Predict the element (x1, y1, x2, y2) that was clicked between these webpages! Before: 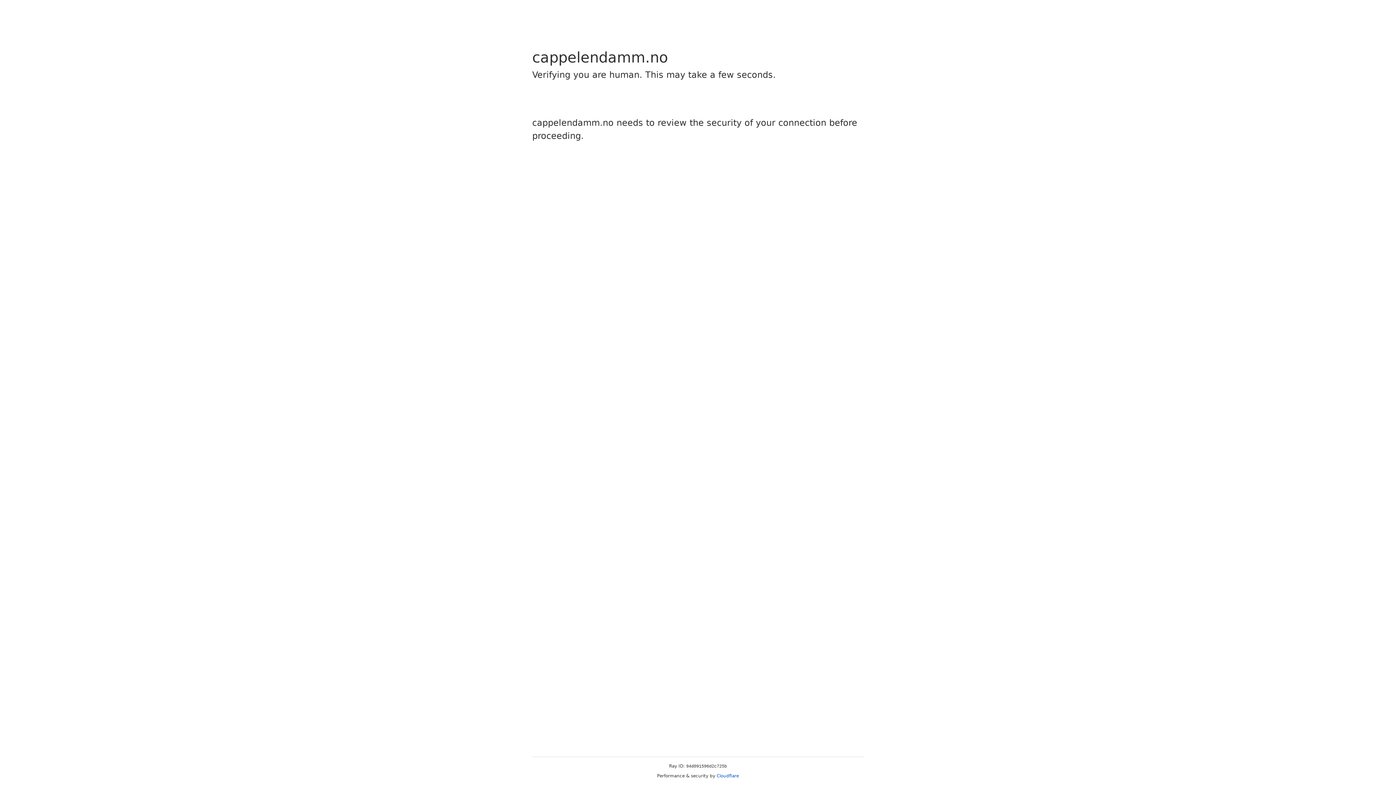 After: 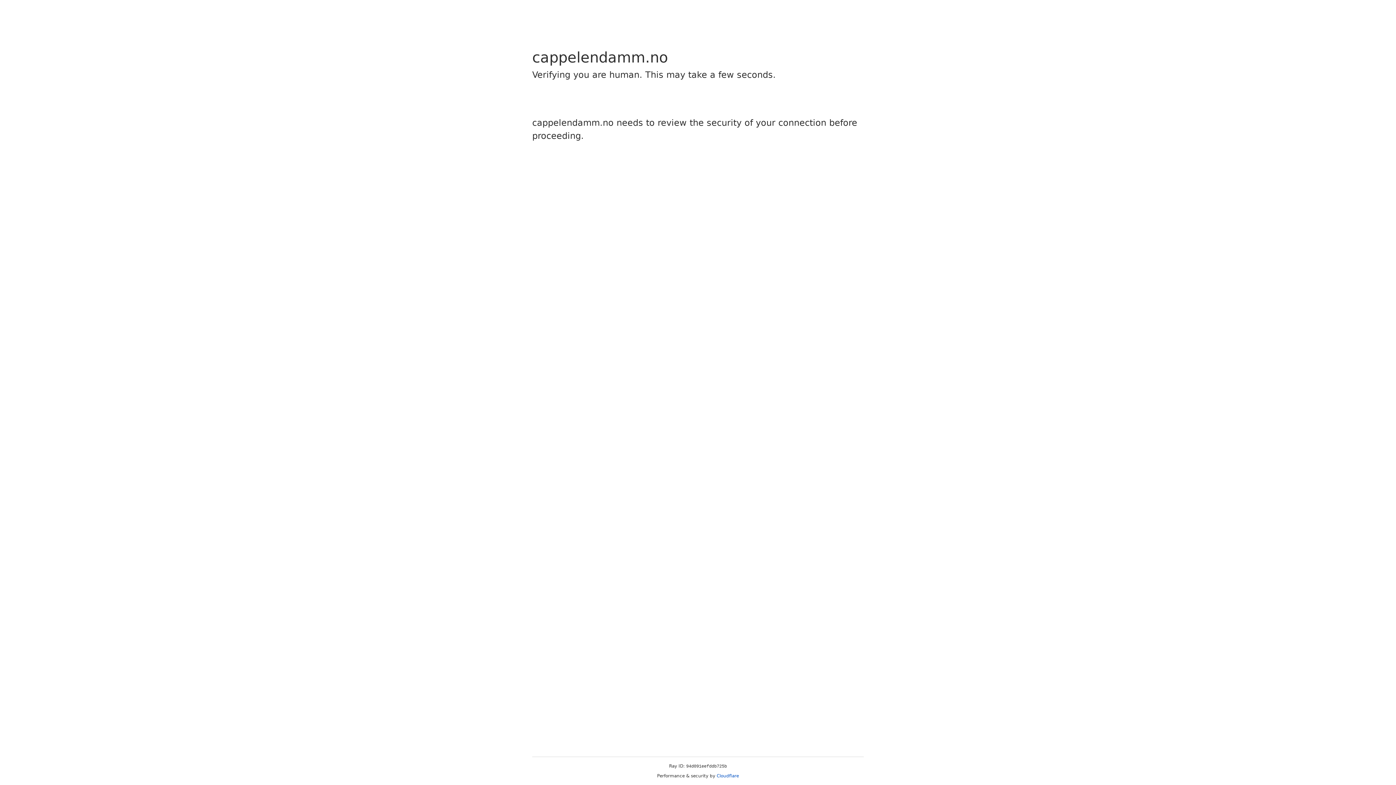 Action: bbox: (716, 773, 739, 778) label: Cloudflare